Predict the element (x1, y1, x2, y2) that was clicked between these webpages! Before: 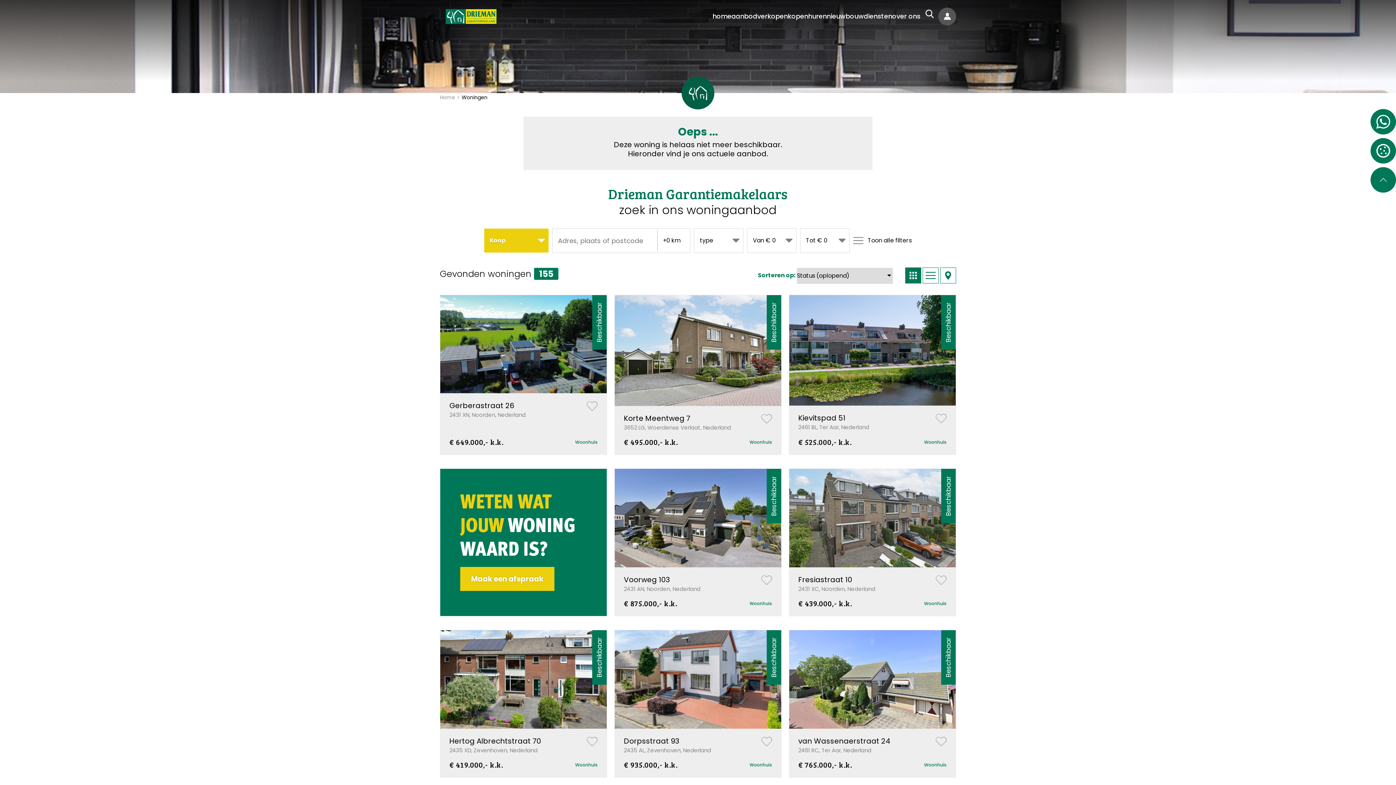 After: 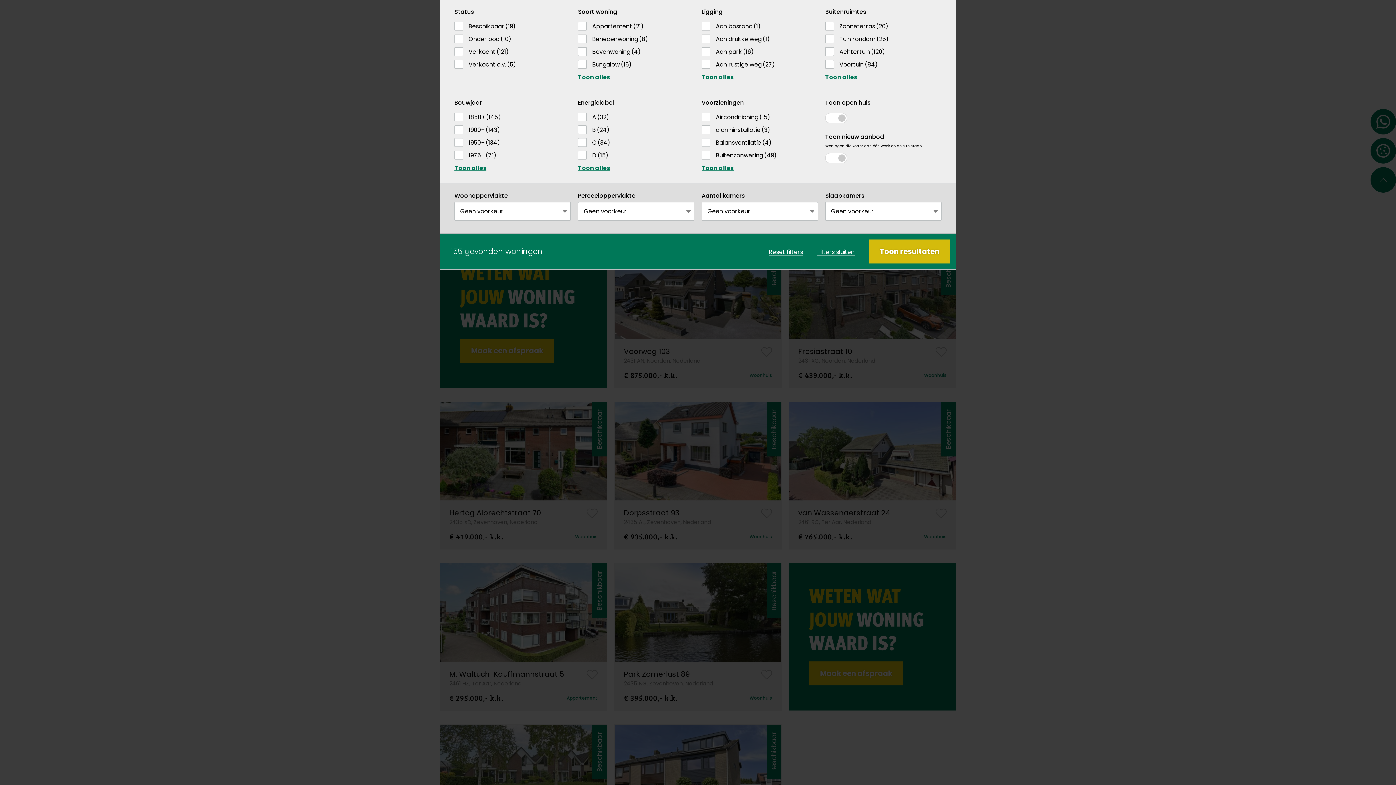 Action: bbox: (853, 228, 912, 252) label: Toon alle filters